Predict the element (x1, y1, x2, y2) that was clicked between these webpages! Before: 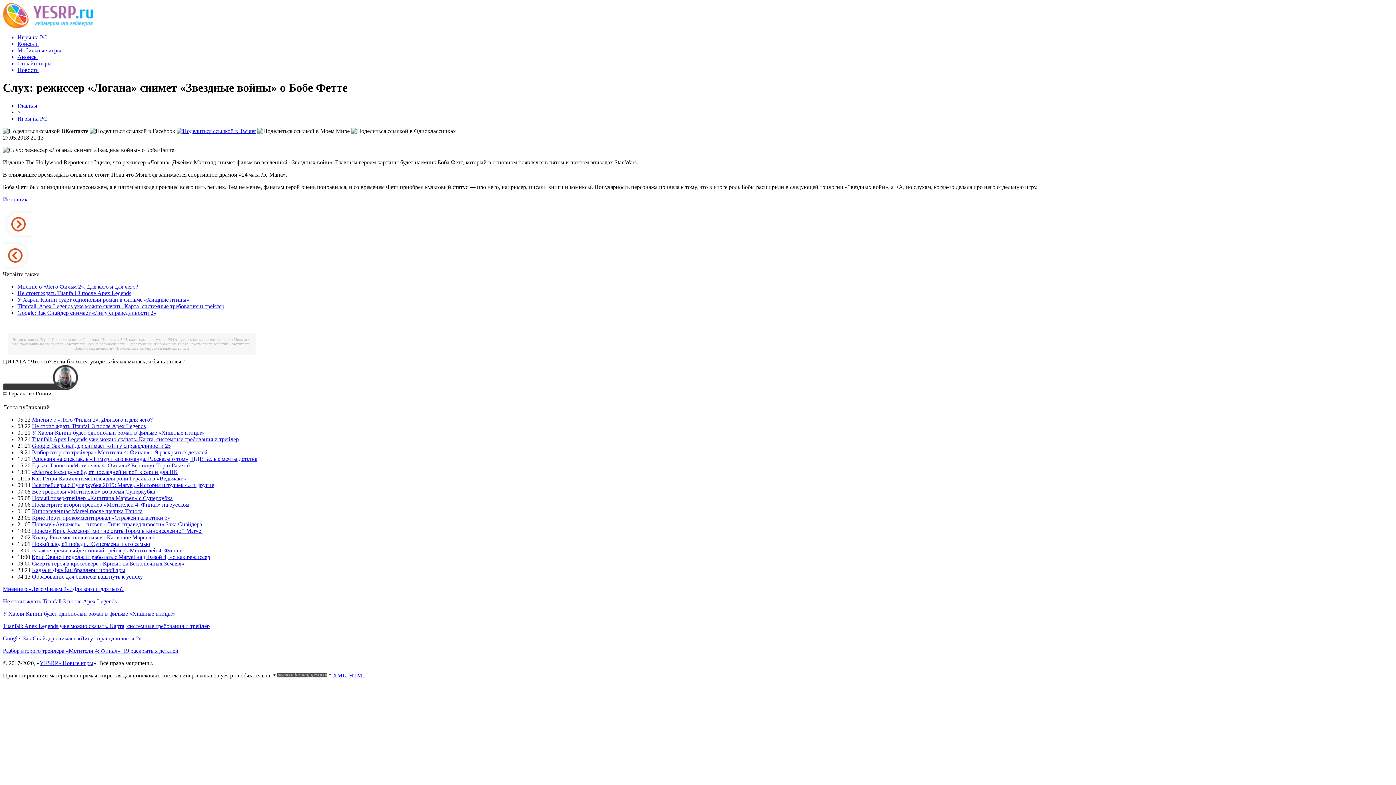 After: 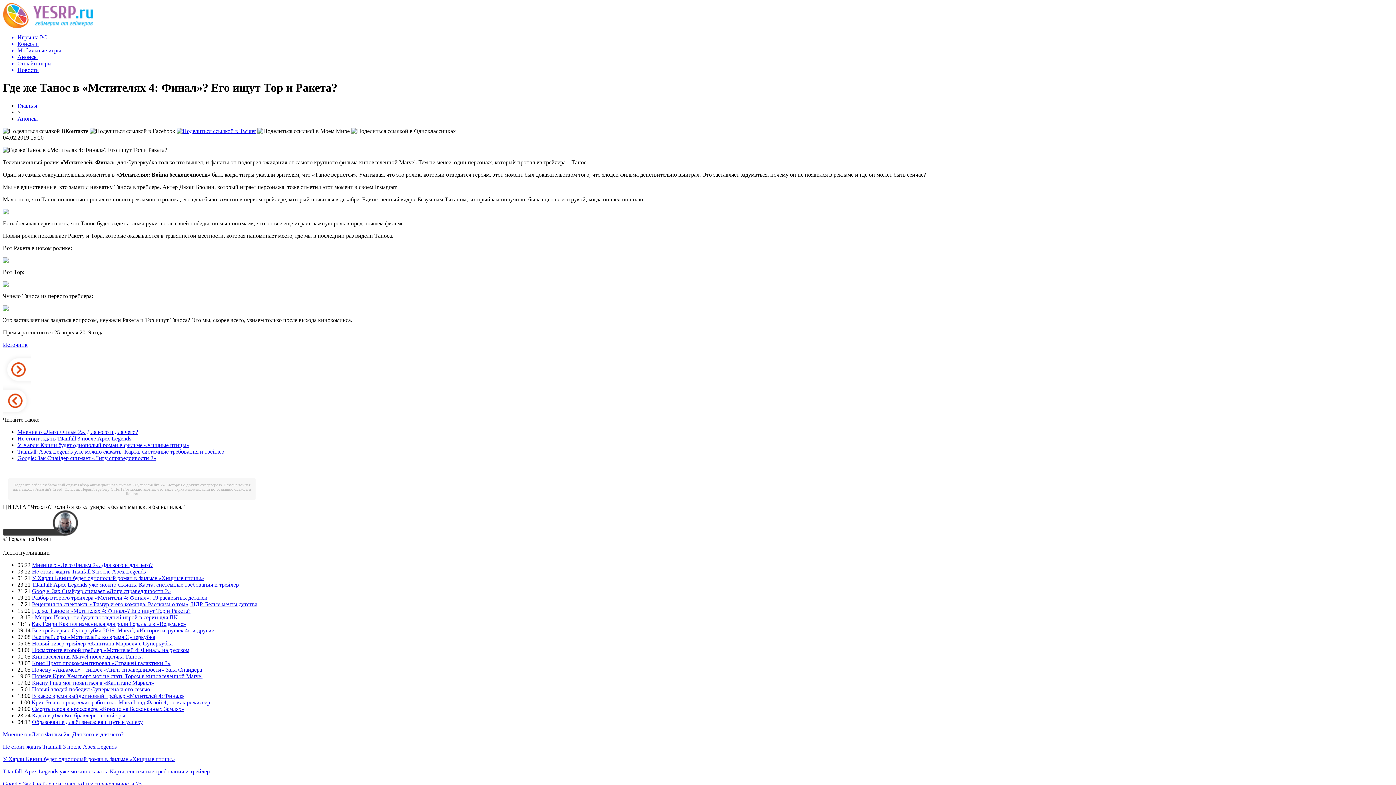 Action: bbox: (32, 462, 190, 468) label: Где же Танос в «Мстителях 4: Финал»? Его ищут Тор и Ракета?